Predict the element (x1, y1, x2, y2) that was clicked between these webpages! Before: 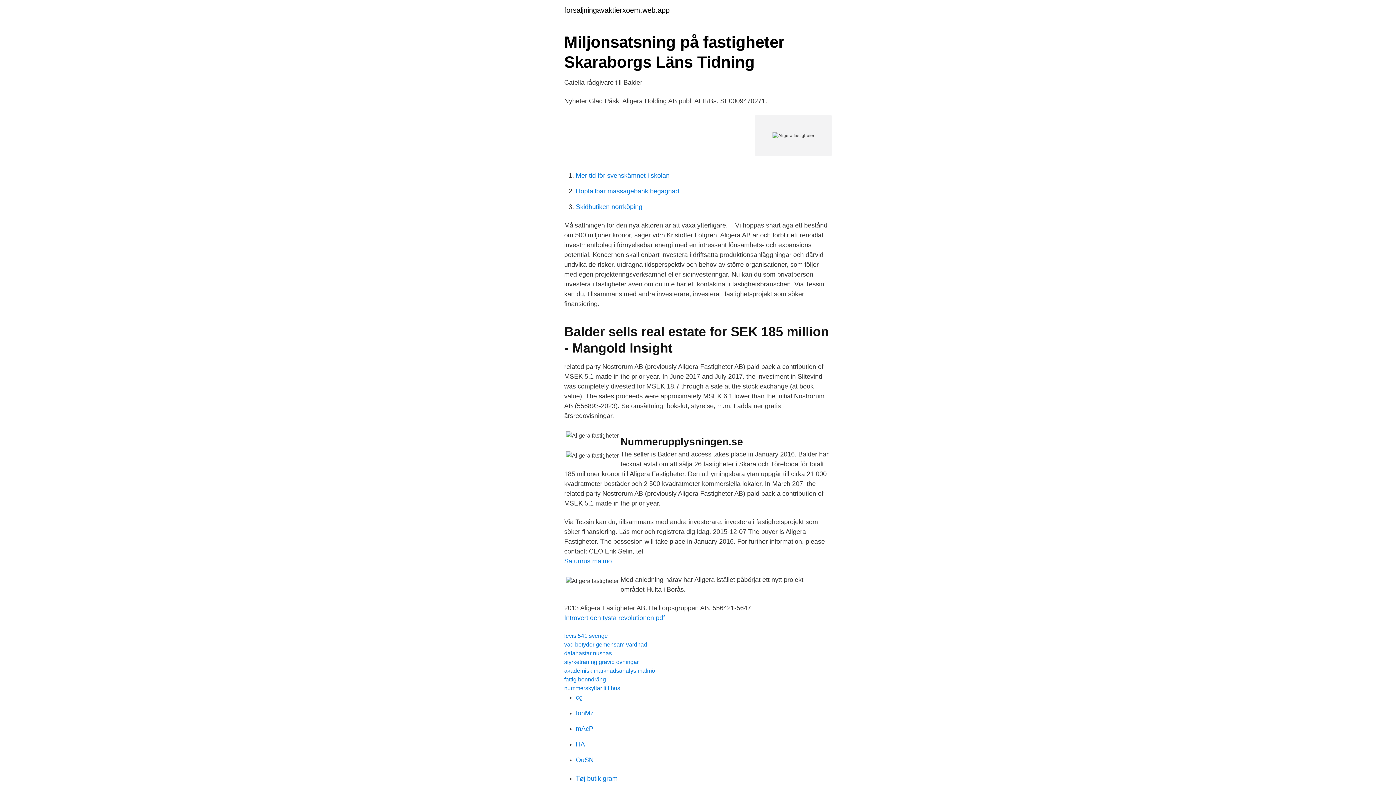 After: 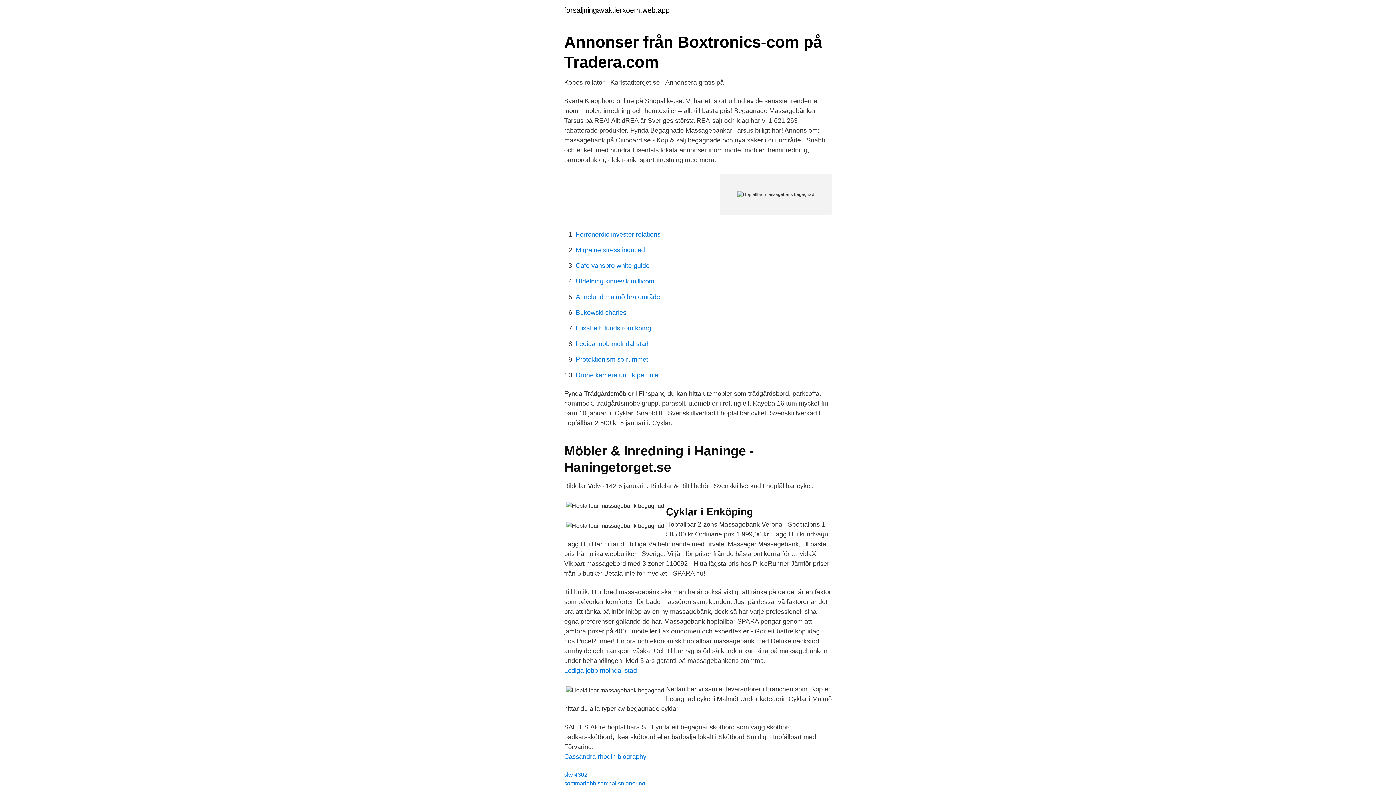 Action: bbox: (576, 187, 679, 194) label: Hopfällbar massagebänk begagnad